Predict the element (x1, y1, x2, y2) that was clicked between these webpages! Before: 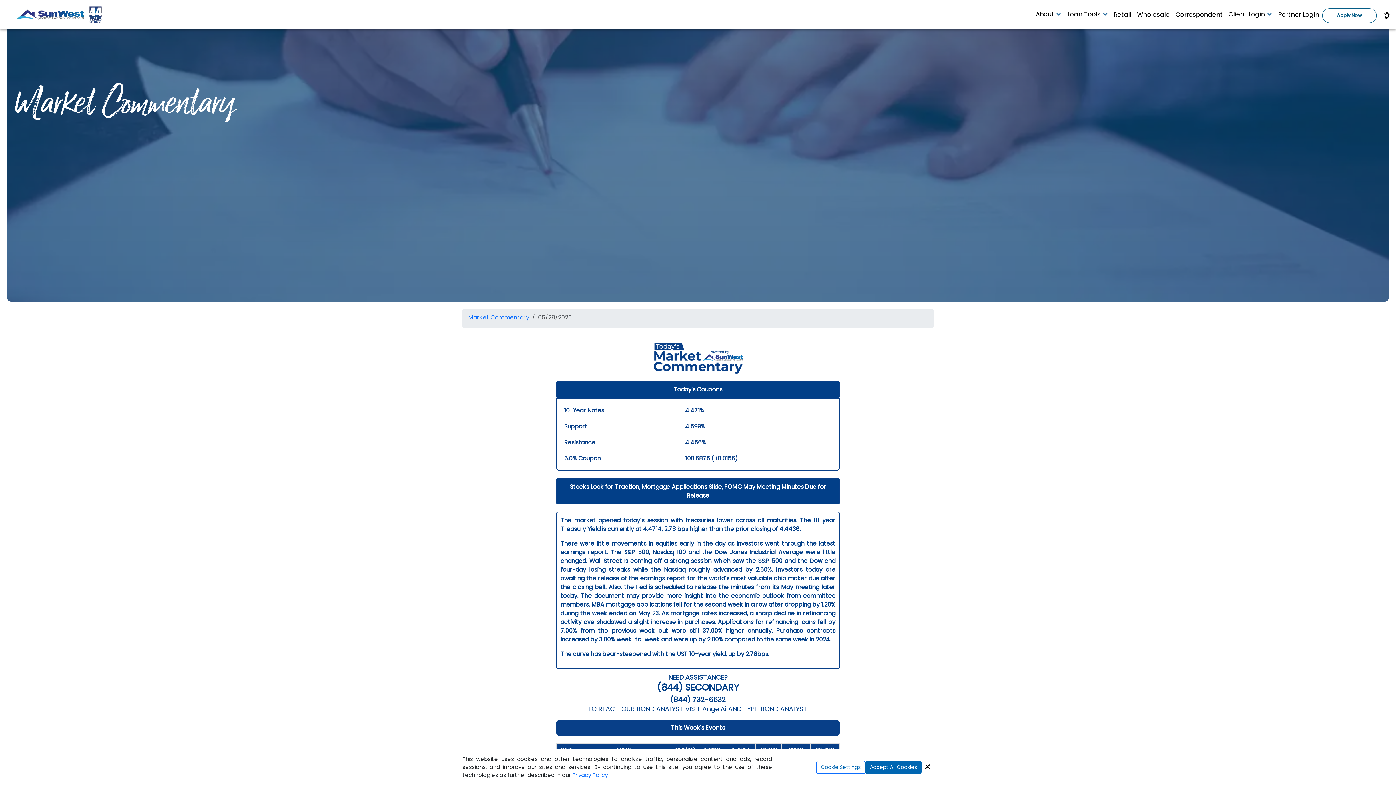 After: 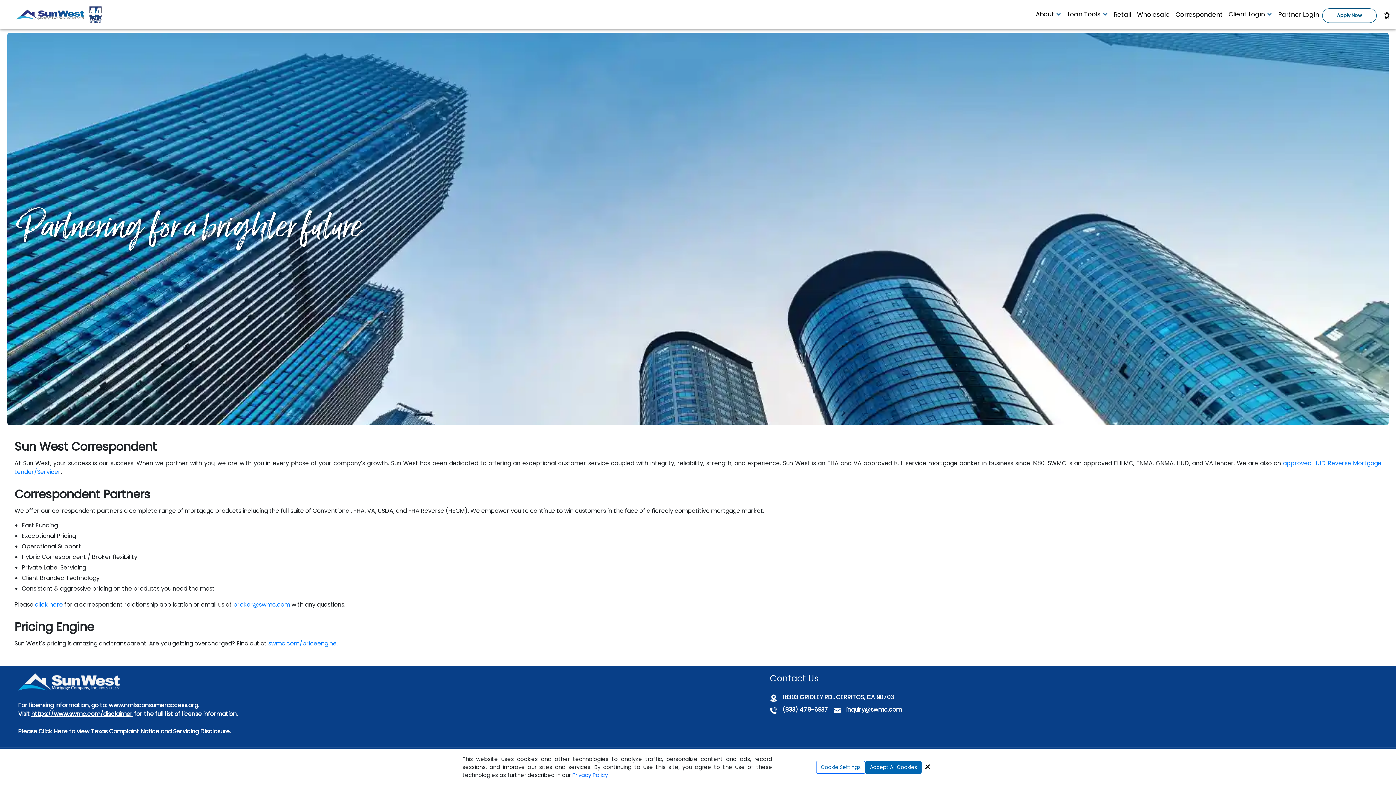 Action: bbox: (1172, 6, 1226, 22) label: Correspondent